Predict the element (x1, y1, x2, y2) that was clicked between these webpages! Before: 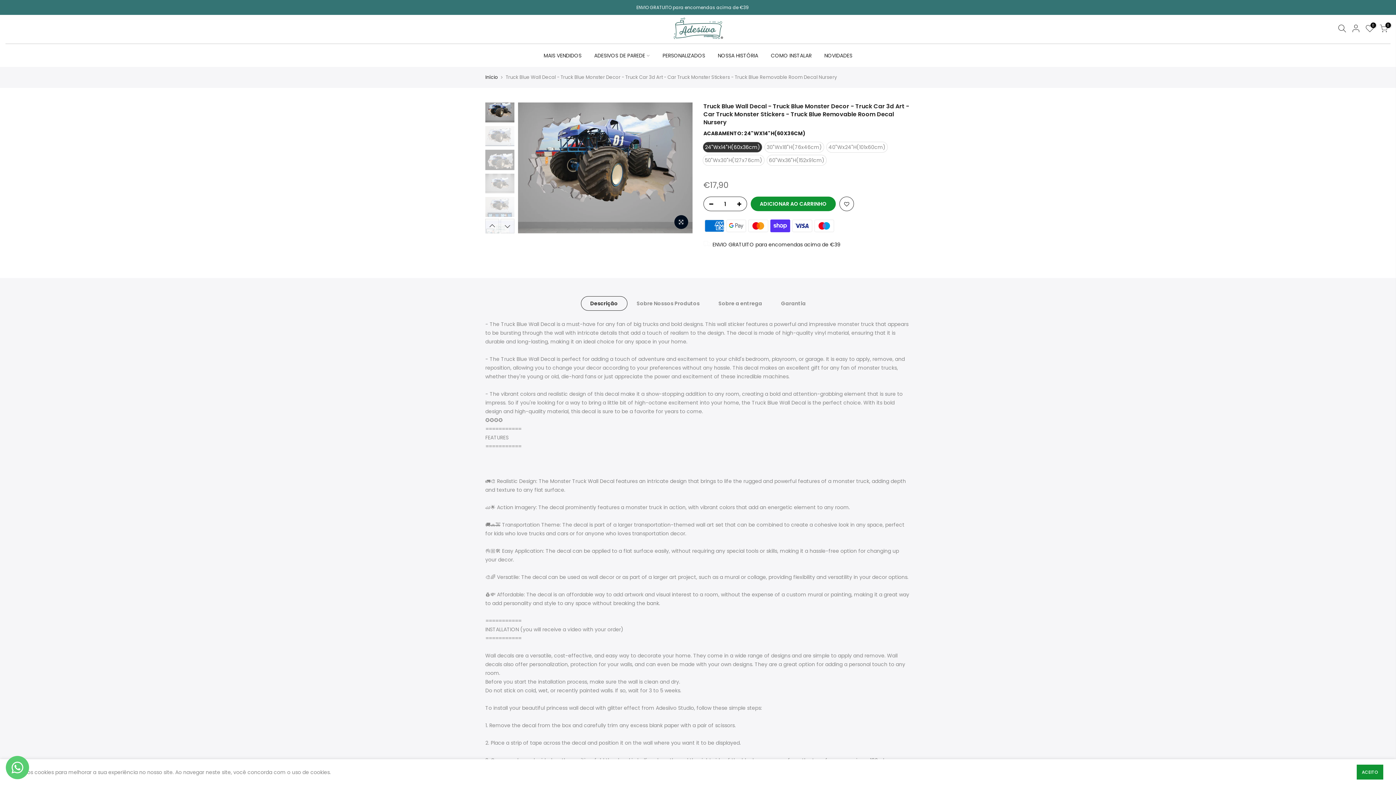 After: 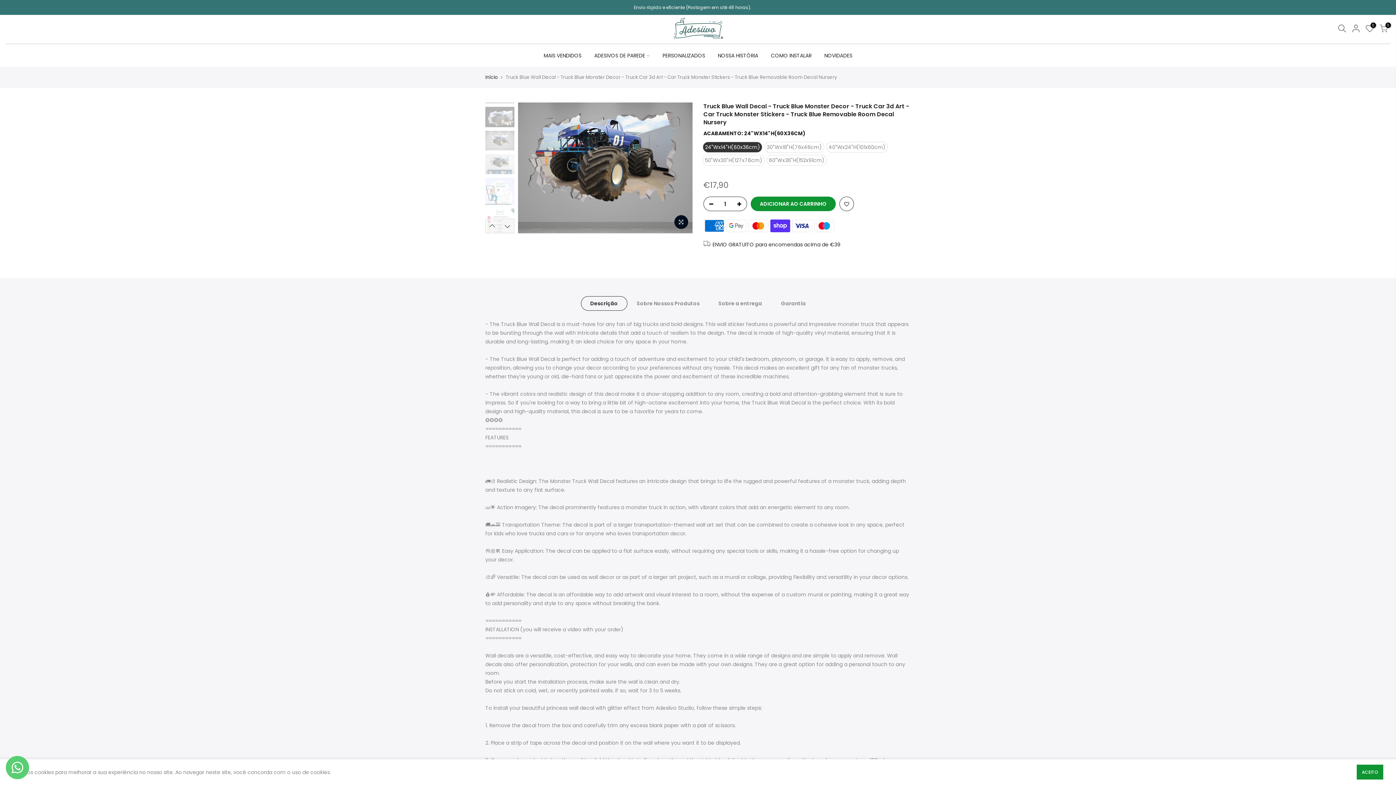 Action: label: Next bbox: (500, 219, 514, 233)